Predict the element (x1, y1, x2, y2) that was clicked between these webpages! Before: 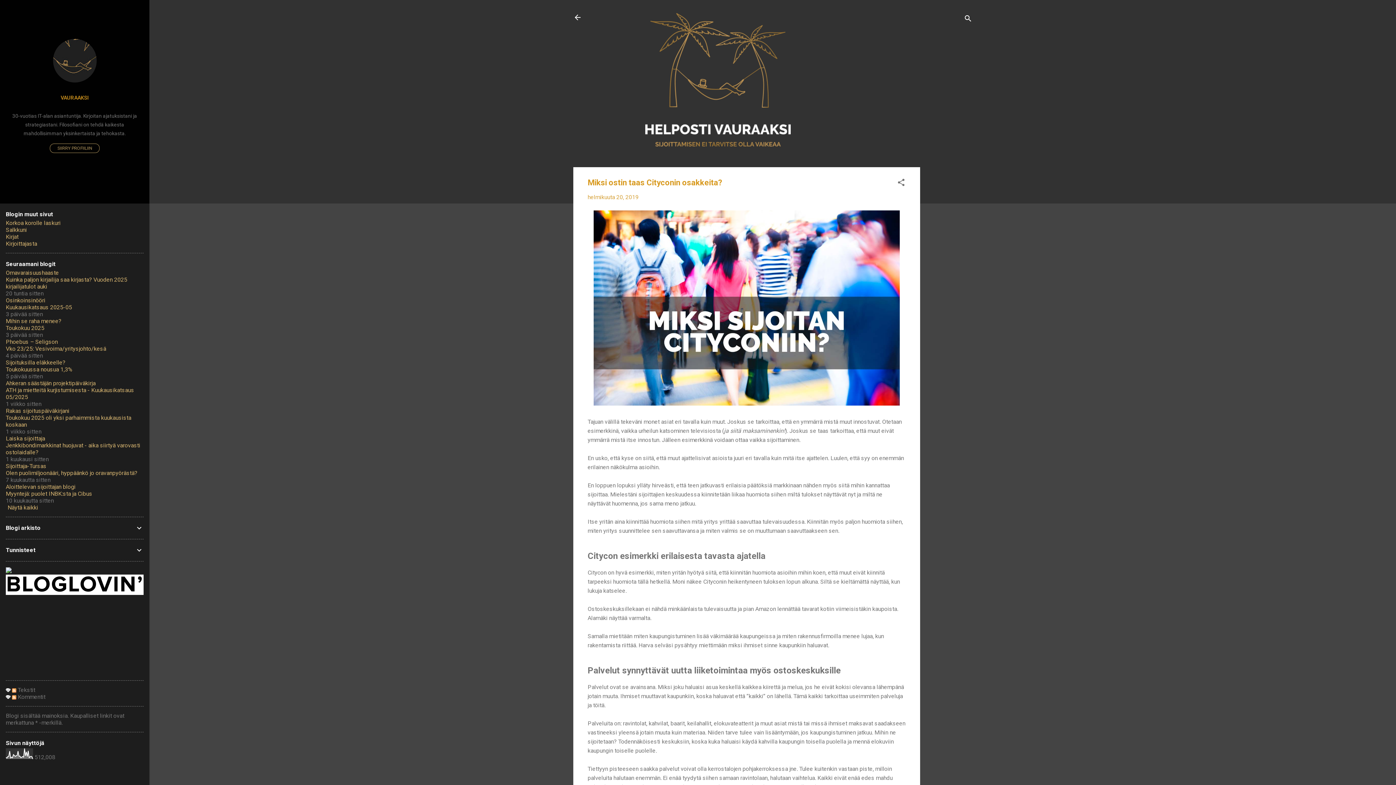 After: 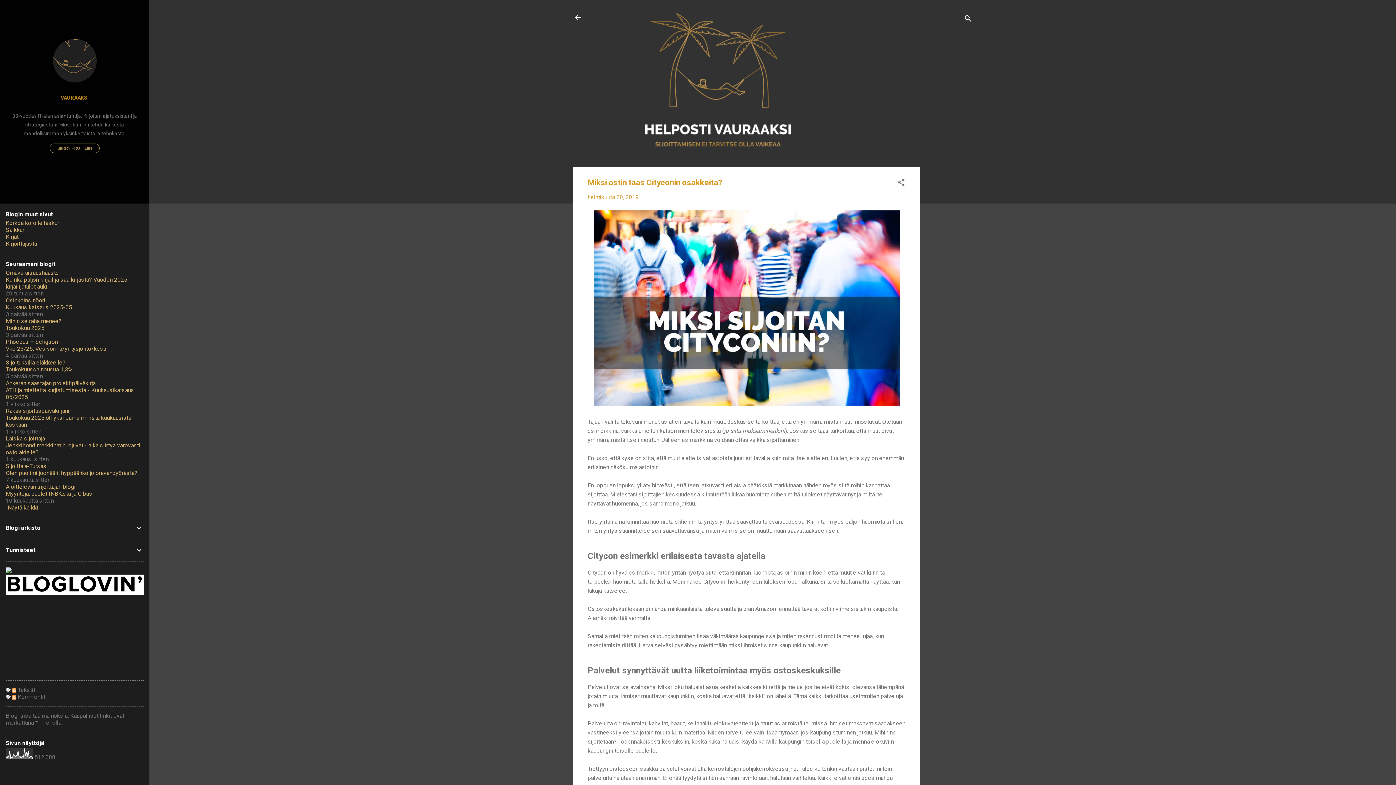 Action: bbox: (5, 568, 11, 574)